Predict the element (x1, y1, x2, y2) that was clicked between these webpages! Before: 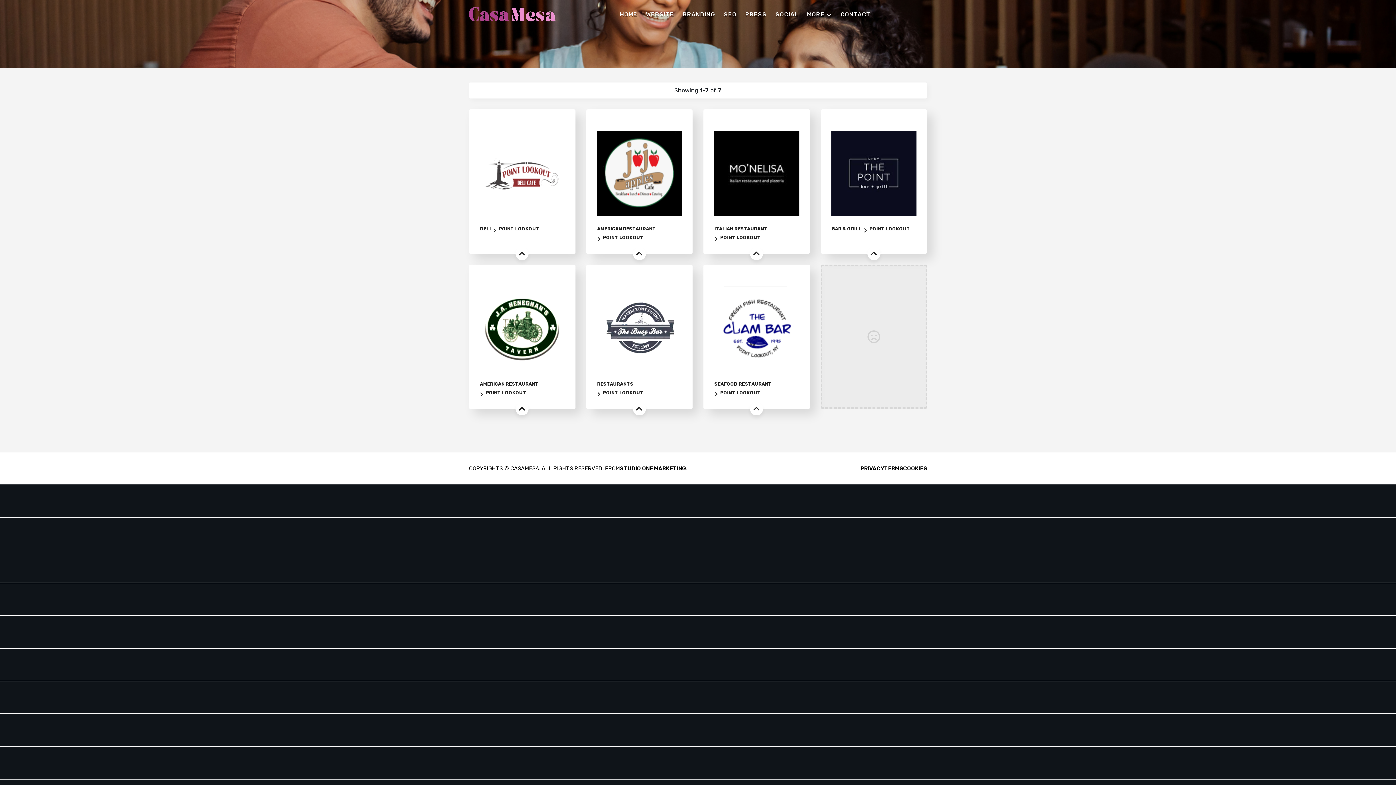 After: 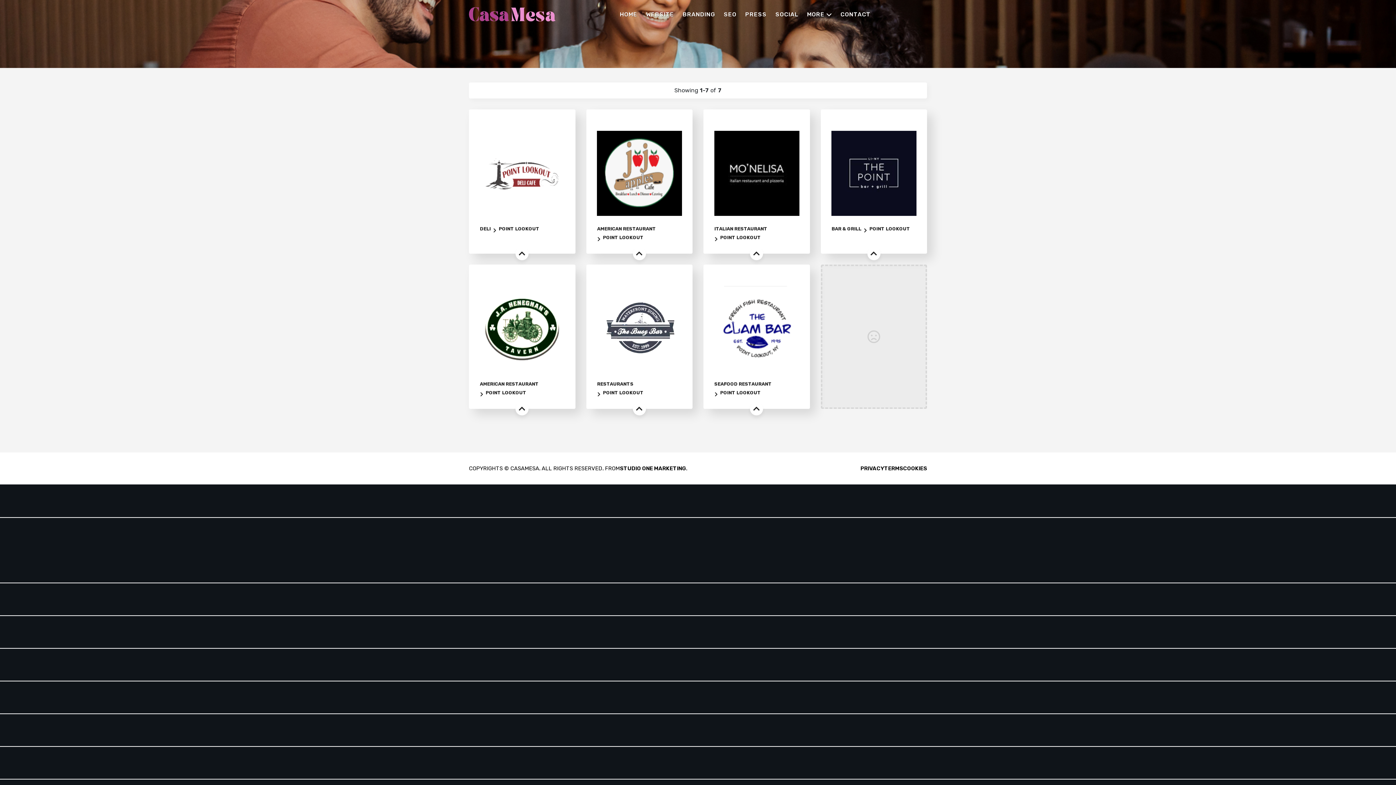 Action: bbox: (714, 390, 761, 399) label:  POINT LOOKOUT